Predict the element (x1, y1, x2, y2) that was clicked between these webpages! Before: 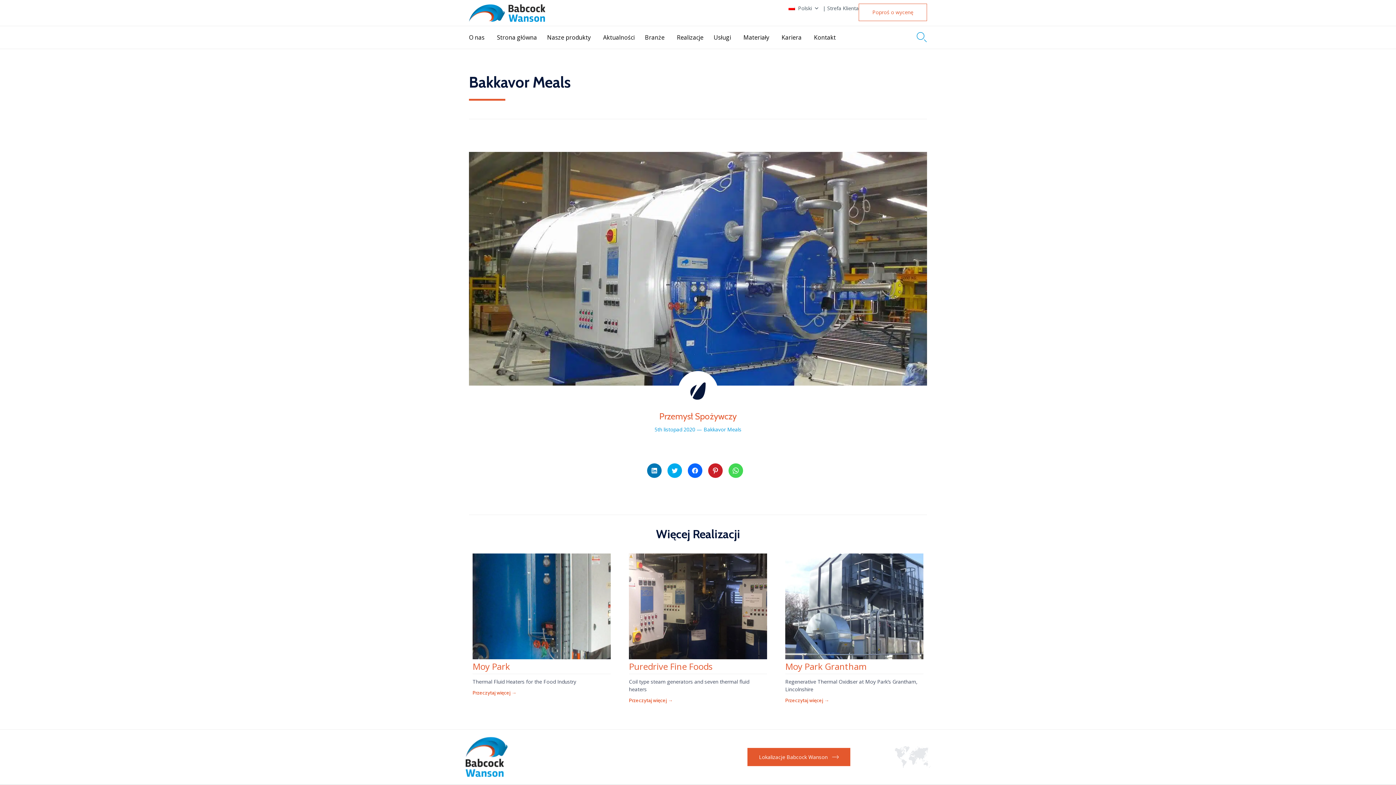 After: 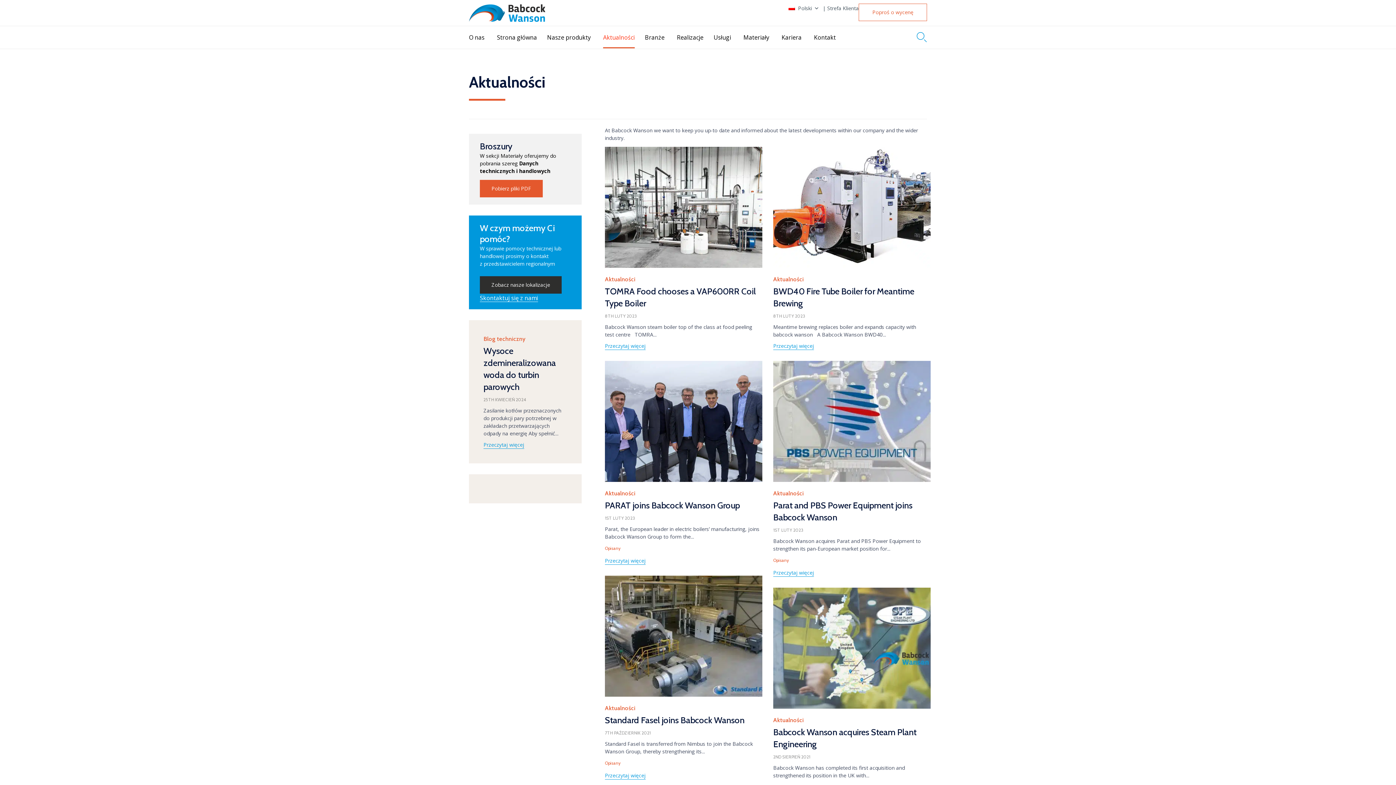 Action: bbox: (603, 26, 645, 48) label: Aktualności